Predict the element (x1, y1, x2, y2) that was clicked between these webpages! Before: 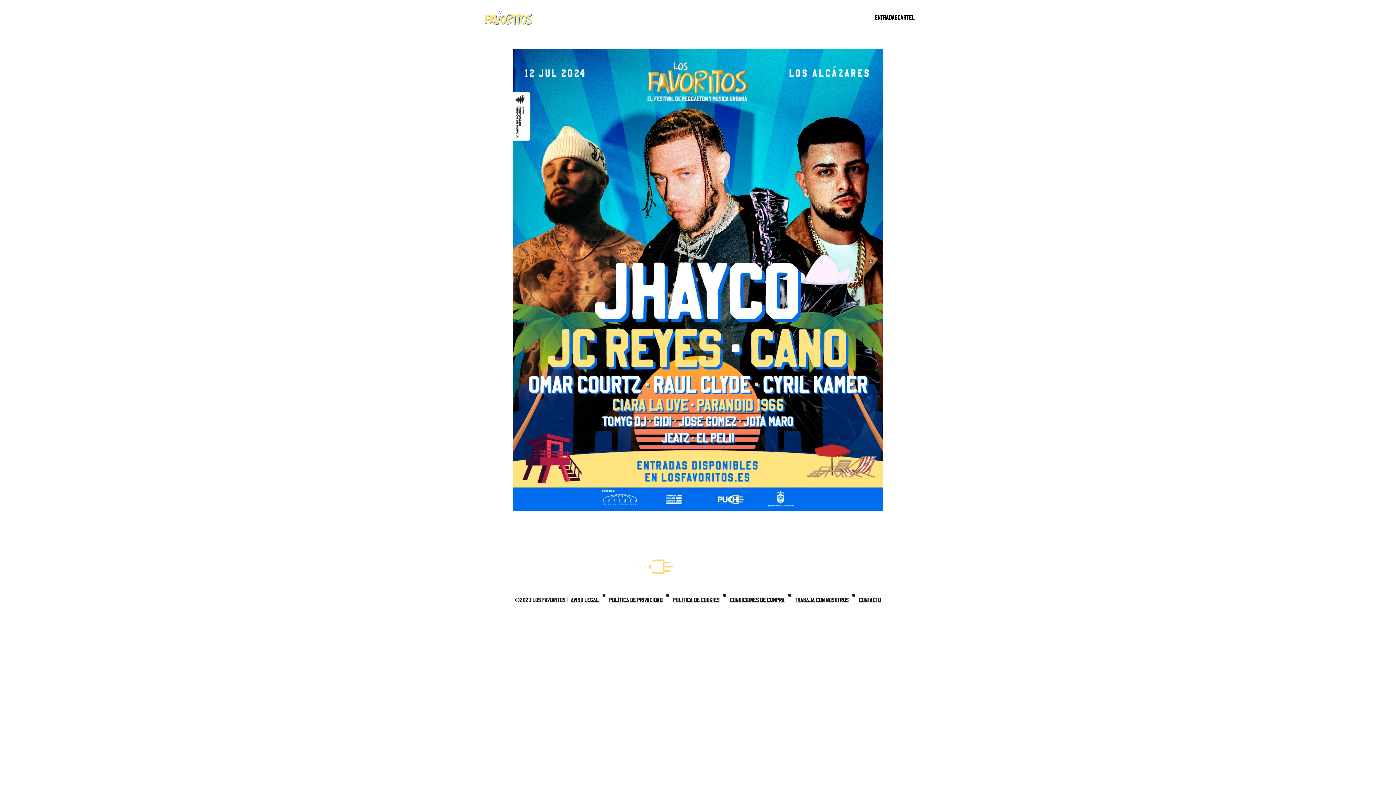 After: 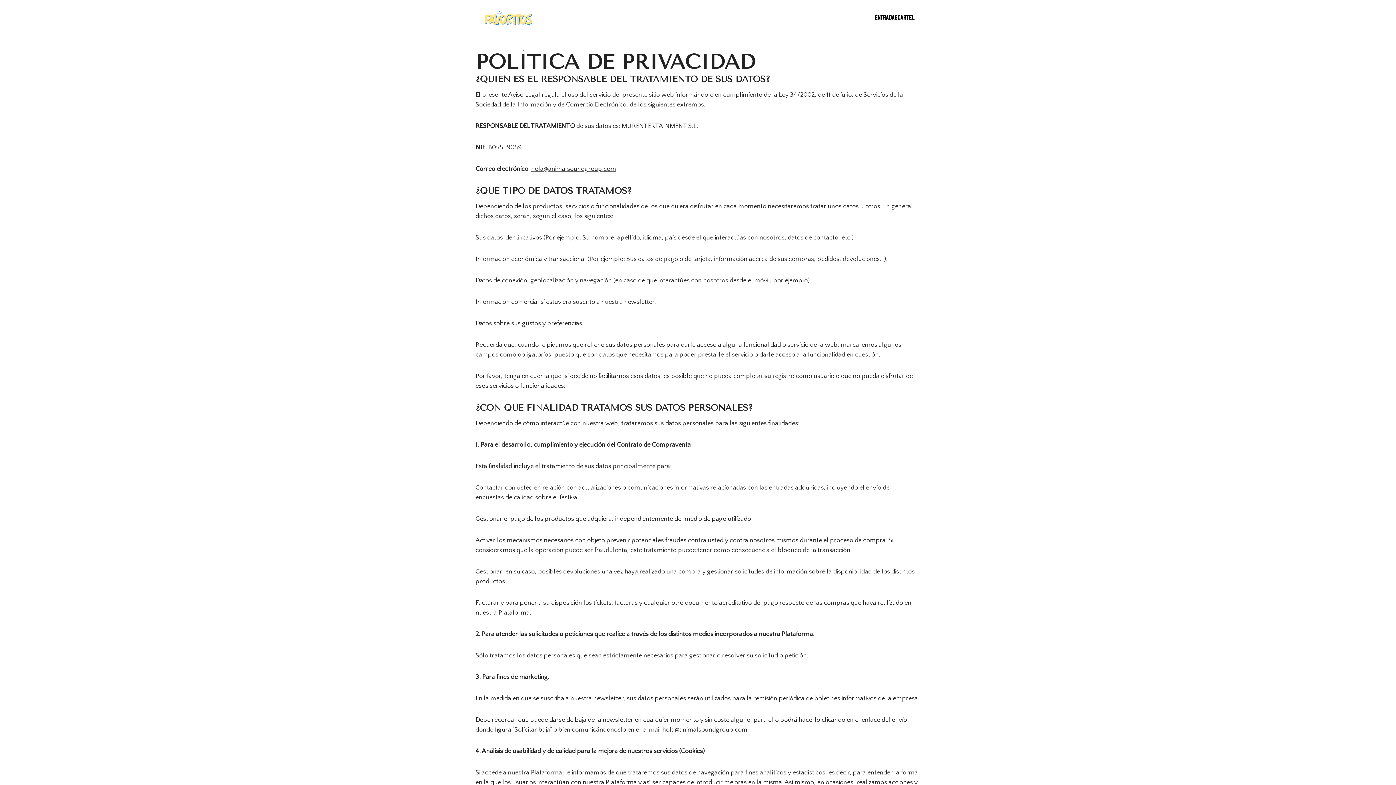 Action: label: Política de Privacidad bbox: (609, 597, 662, 603)